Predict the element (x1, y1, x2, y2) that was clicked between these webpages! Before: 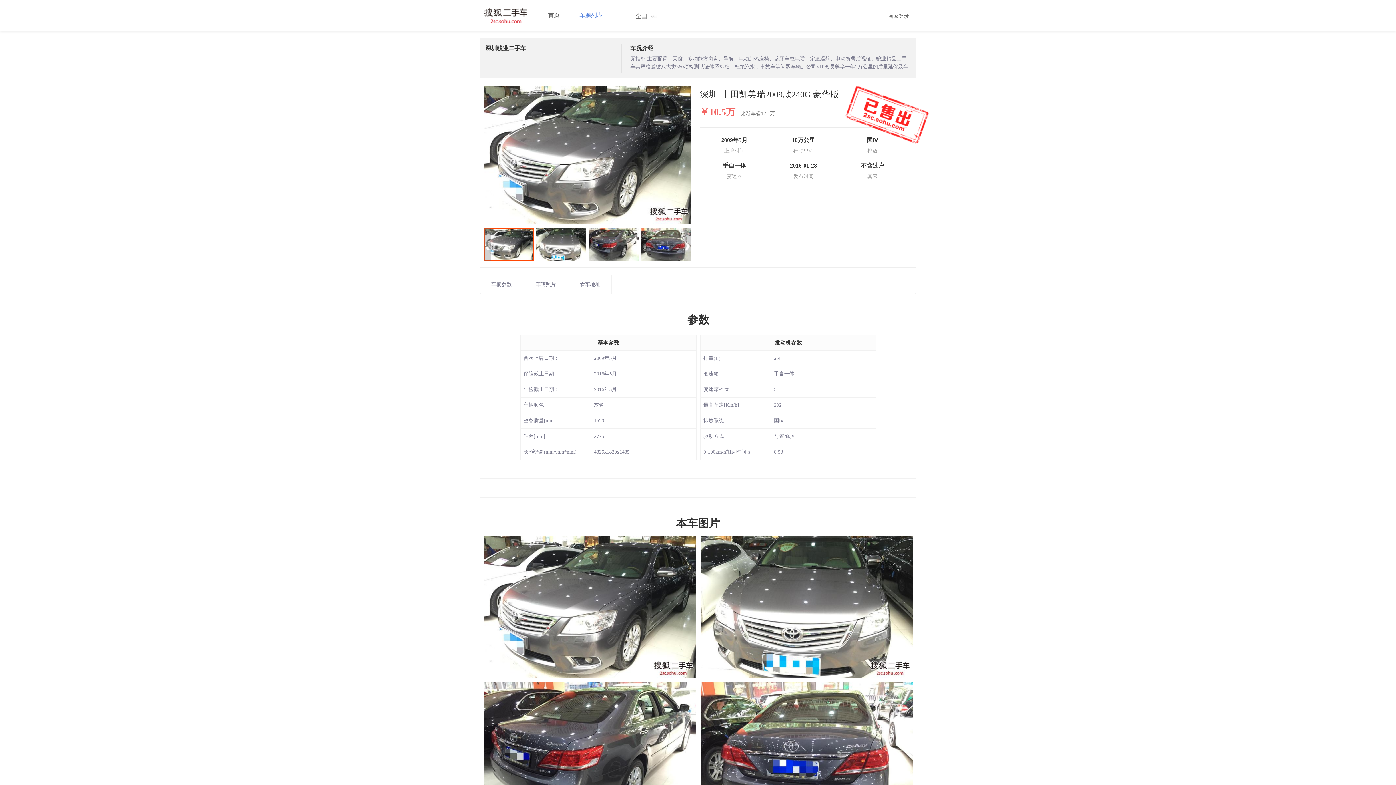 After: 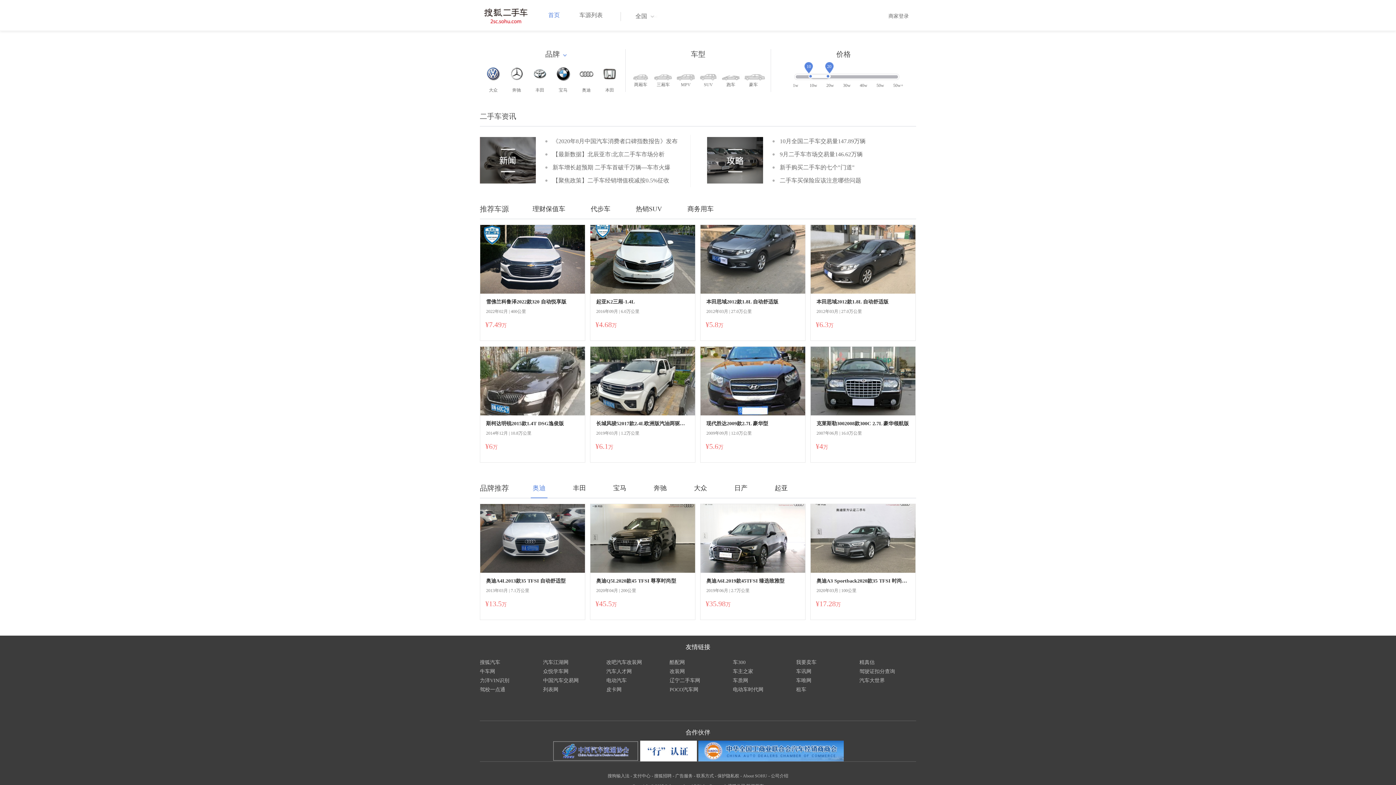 Action: label: 首页 bbox: (535, 0, 572, 30)